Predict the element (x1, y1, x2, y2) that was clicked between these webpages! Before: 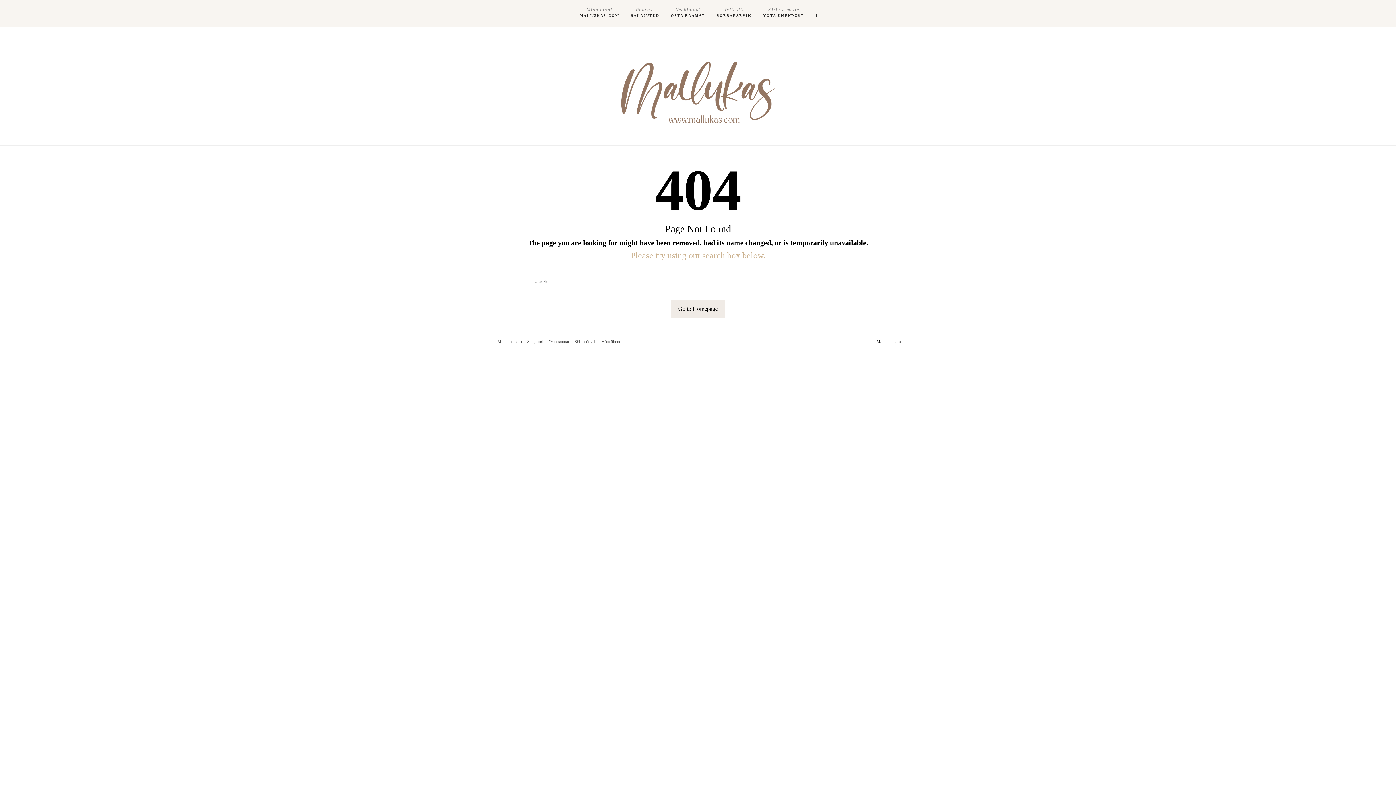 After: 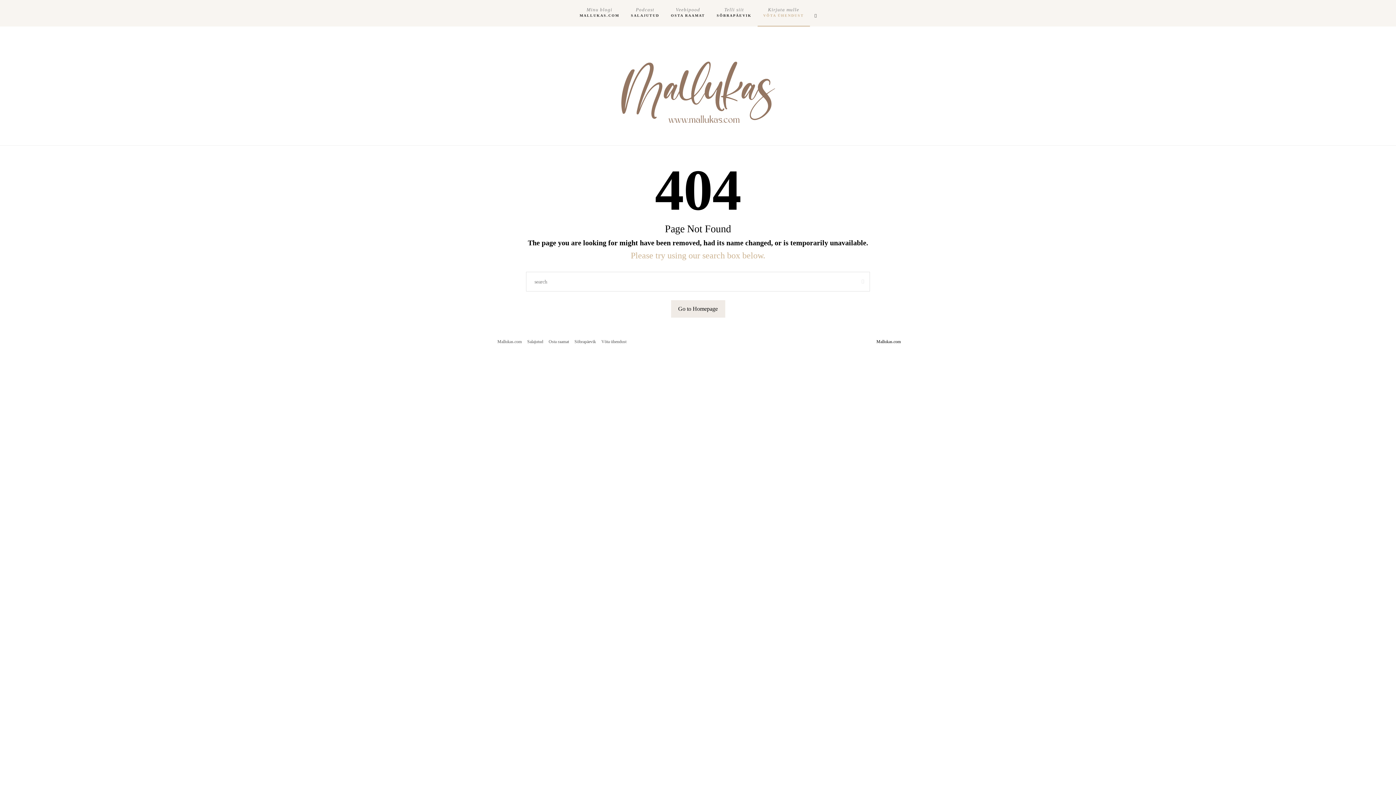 Action: label: Kirjuta mulle
VÕTA ÜHENDUST bbox: (757, 0, 810, 26)